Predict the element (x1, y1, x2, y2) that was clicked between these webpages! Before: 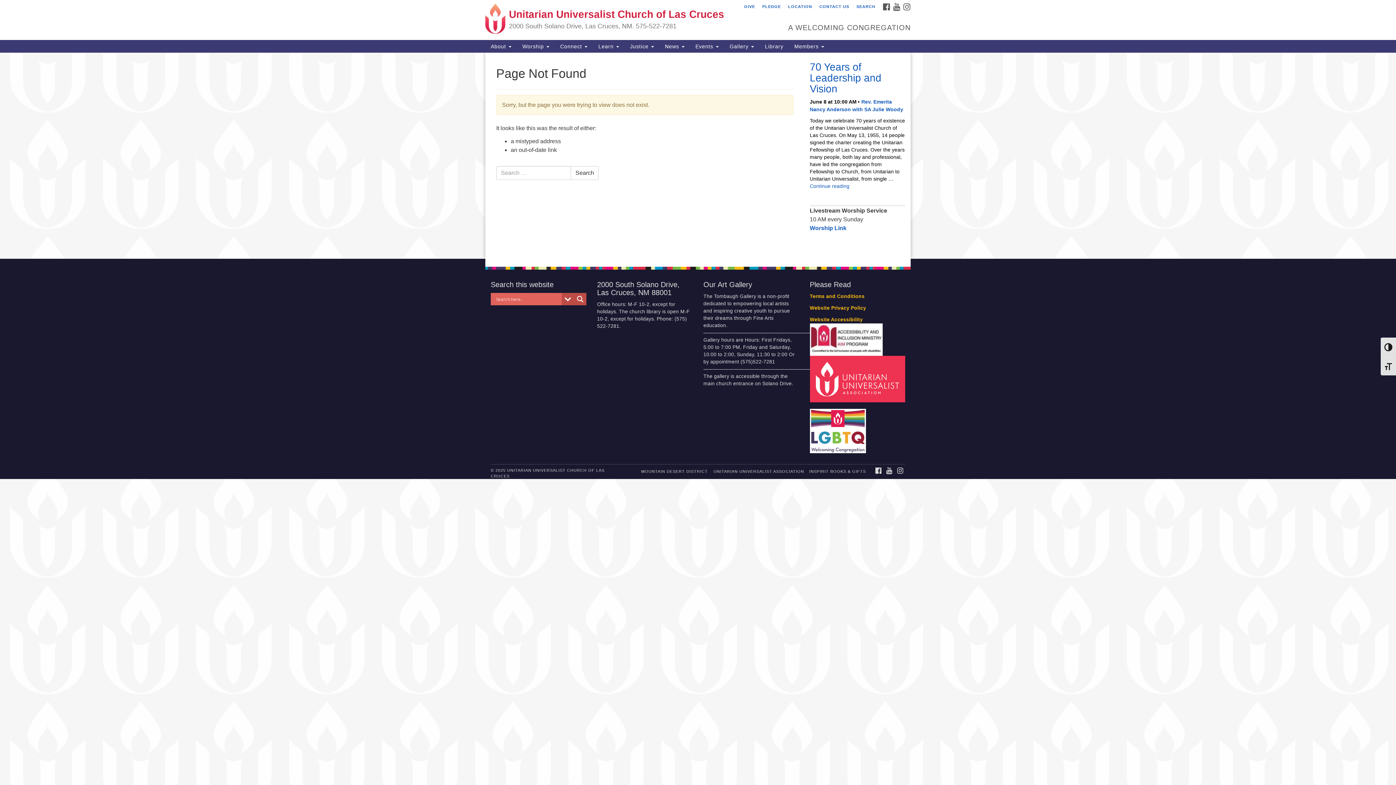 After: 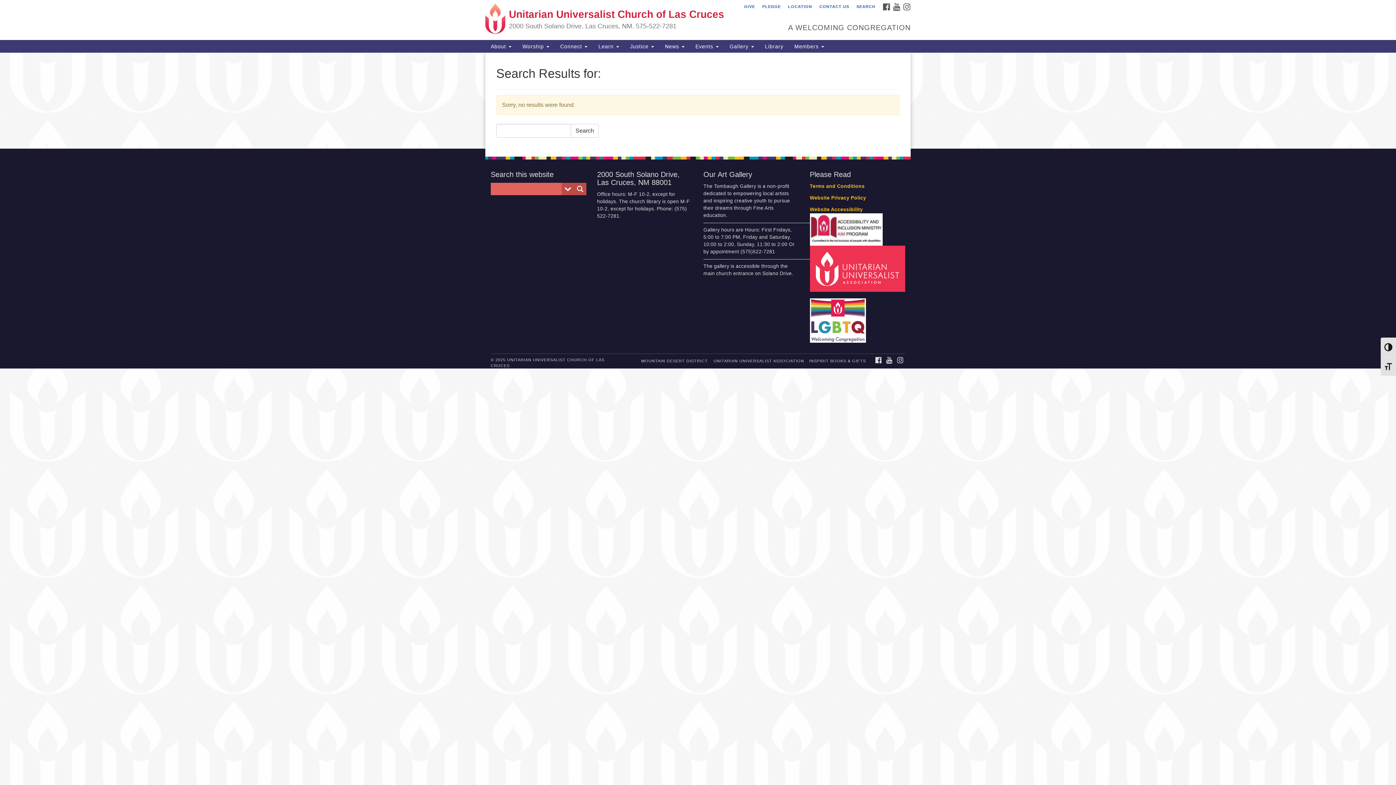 Action: label: Search bbox: (570, 166, 598, 179)